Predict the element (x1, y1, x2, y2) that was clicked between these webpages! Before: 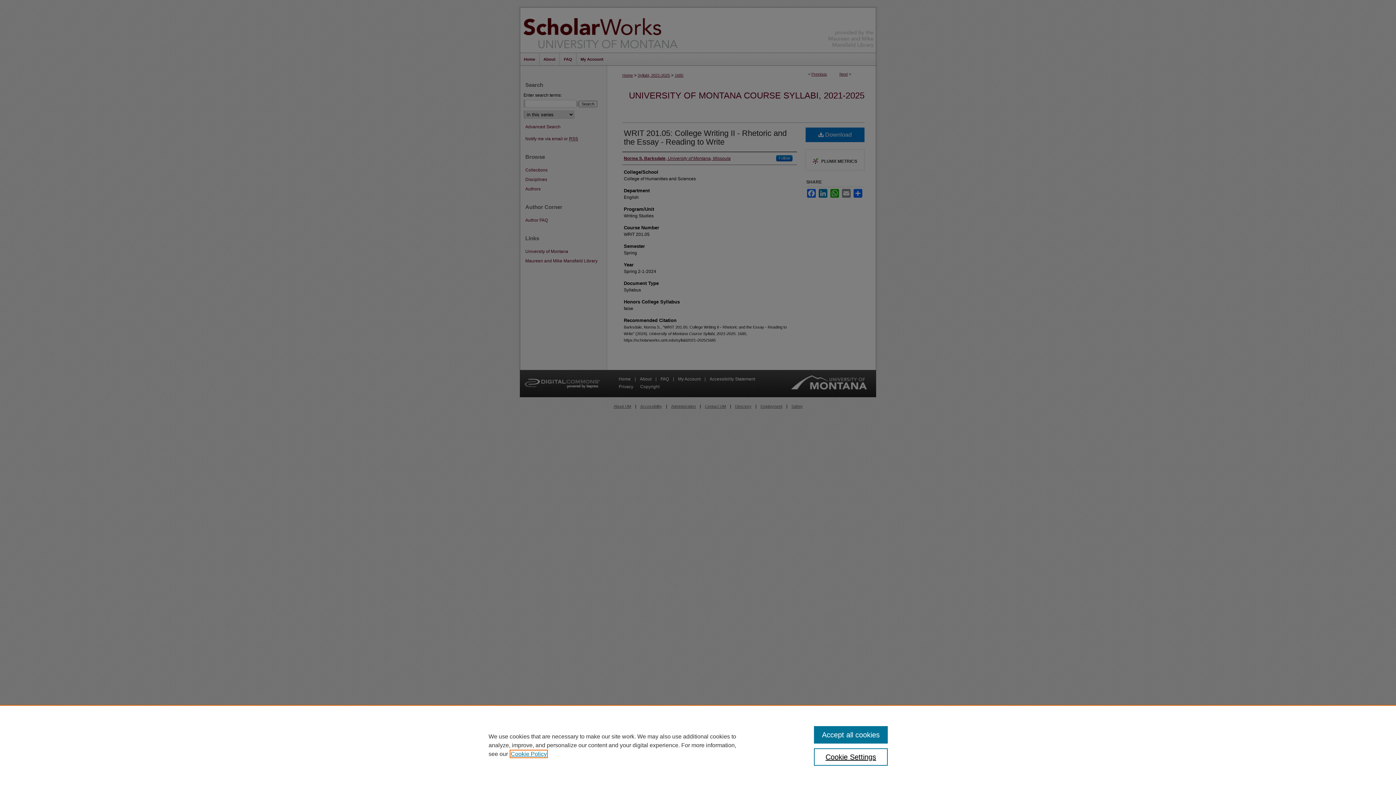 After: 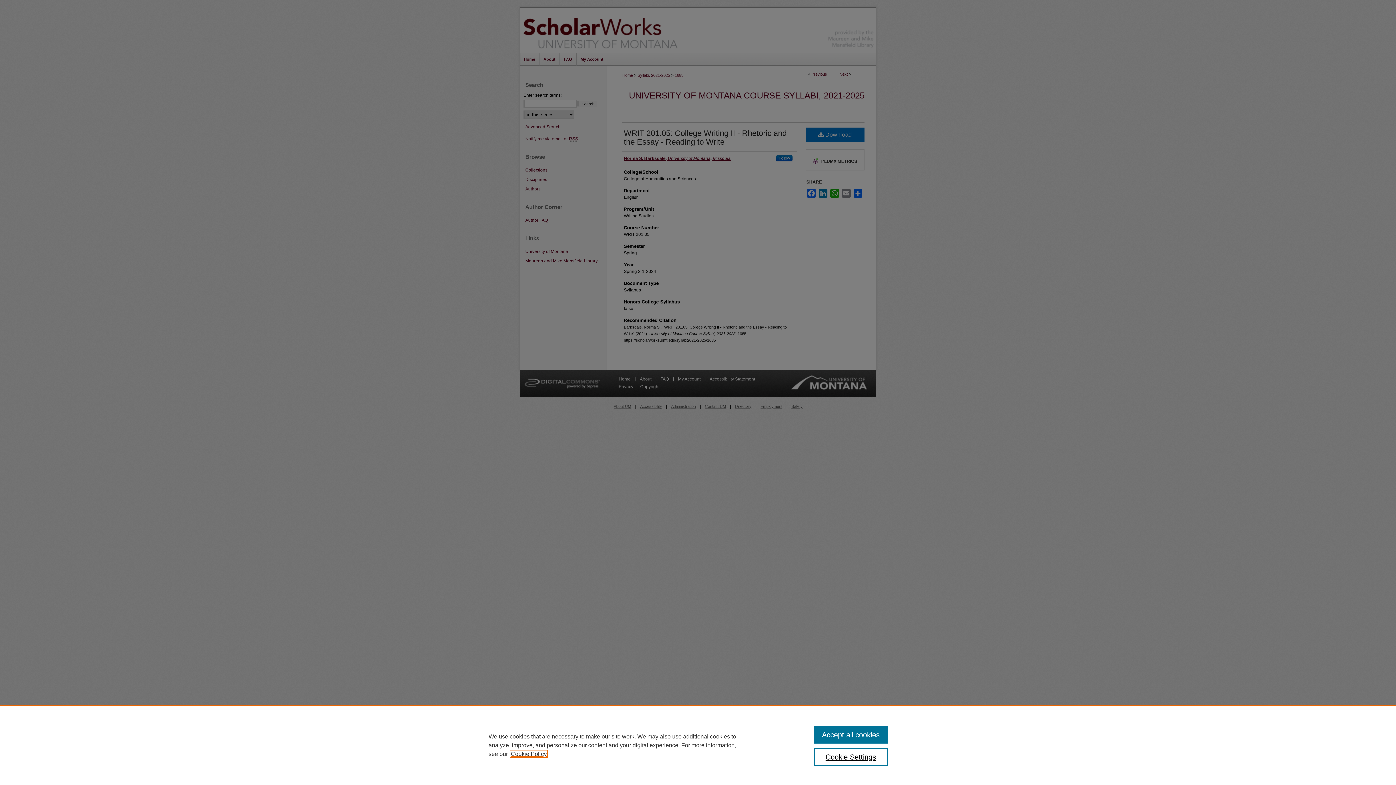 Action: bbox: (510, 751, 546, 757) label: , opens in a new tab